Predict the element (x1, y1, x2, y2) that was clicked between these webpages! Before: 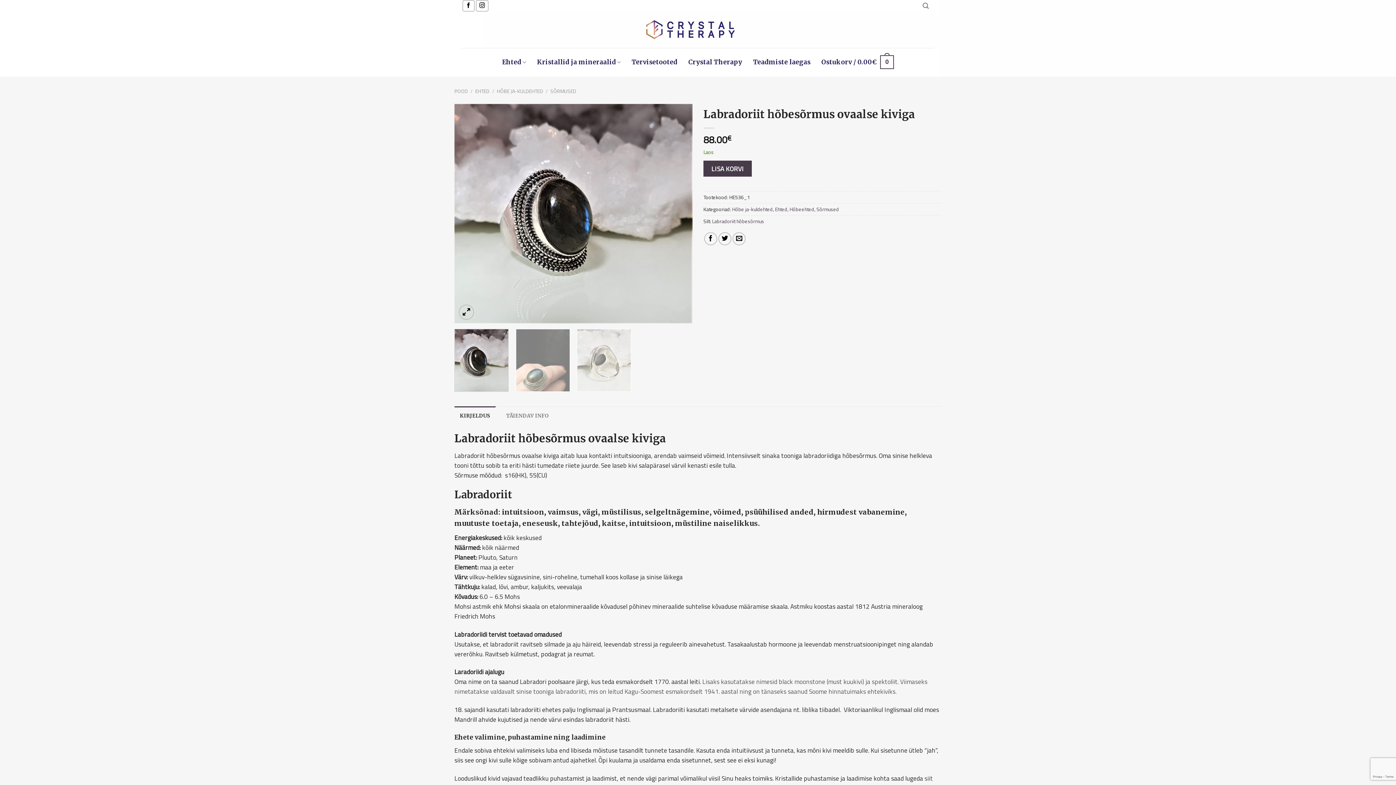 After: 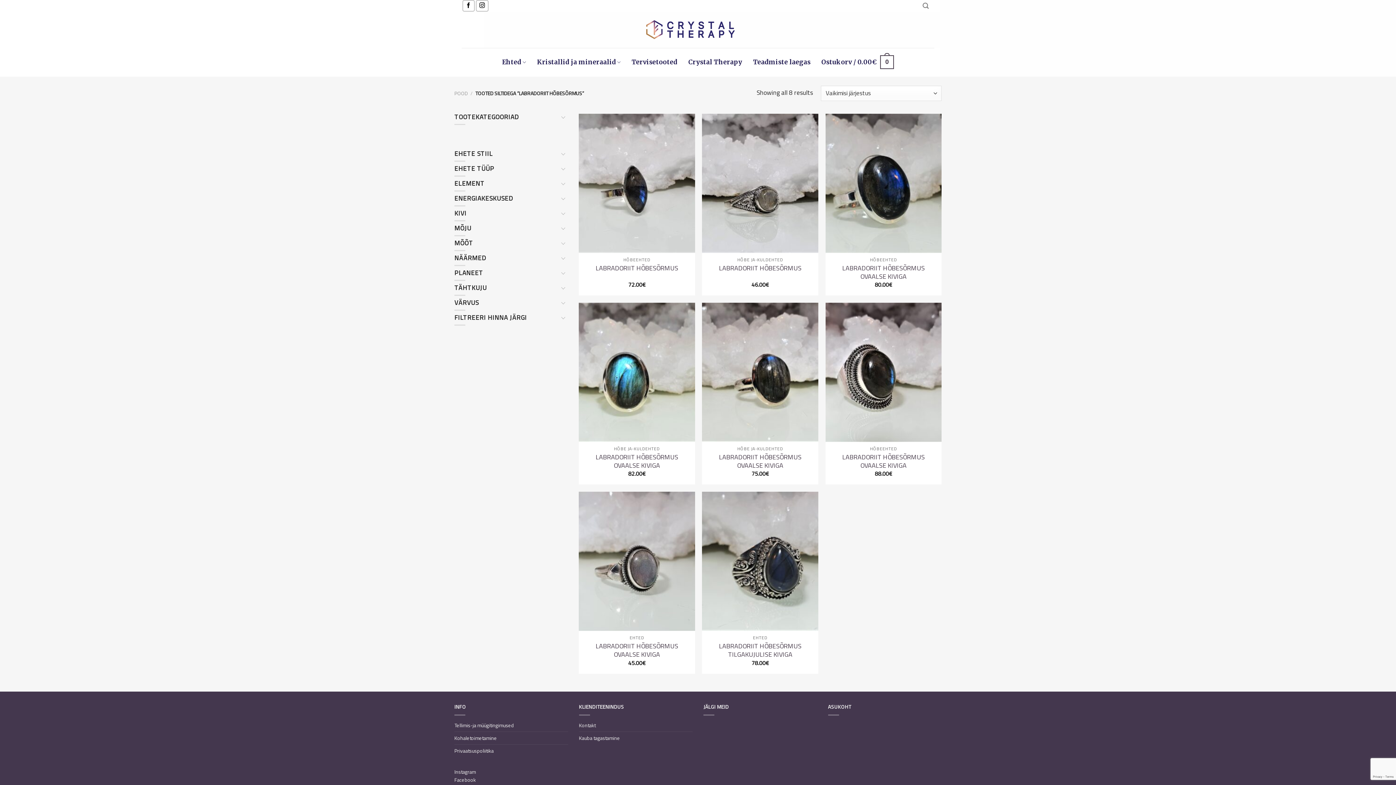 Action: bbox: (712, 217, 764, 225) label: Labradoriit hõbesõrmus